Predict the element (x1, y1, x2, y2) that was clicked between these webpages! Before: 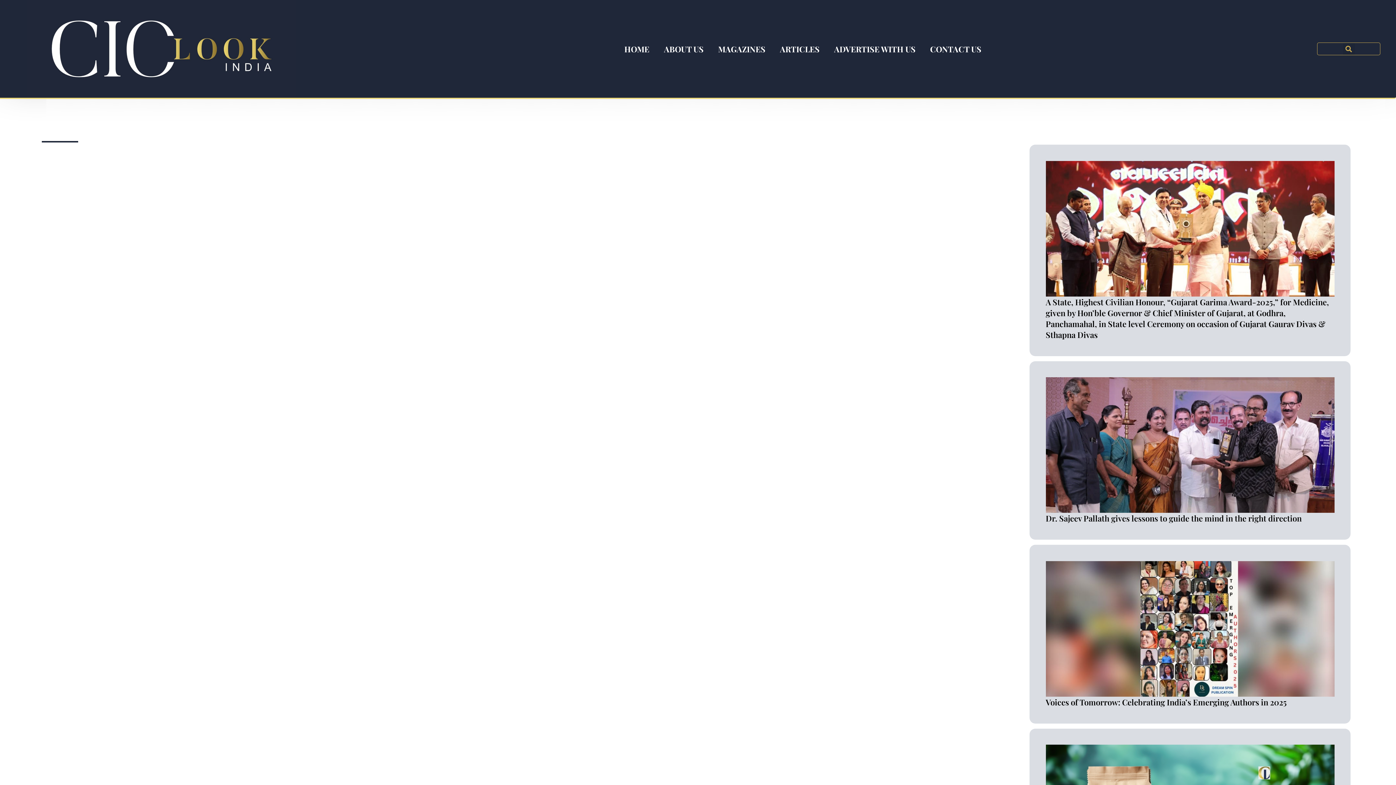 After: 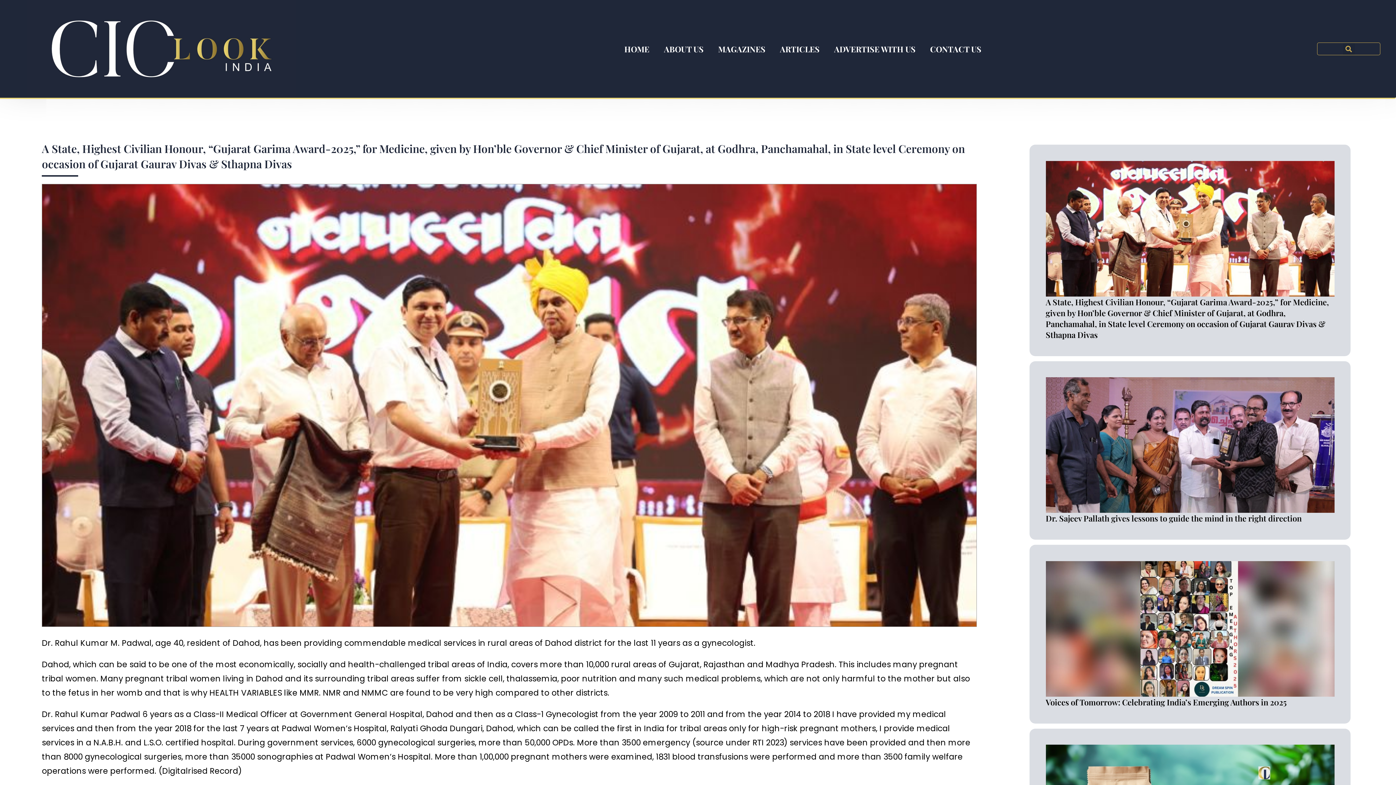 Action: bbox: (1046, 296, 1329, 340) label: A State, Highest Civilian Honour, “Gujarat Garima Award-2025,” for Medicine, given by Hon’ble Governor & Chief Minister of Gujarat, at Godhra, Panchamahal, in State level Ceremony on occasion of Gujarat Gaurav Divas & Sthapna Divas